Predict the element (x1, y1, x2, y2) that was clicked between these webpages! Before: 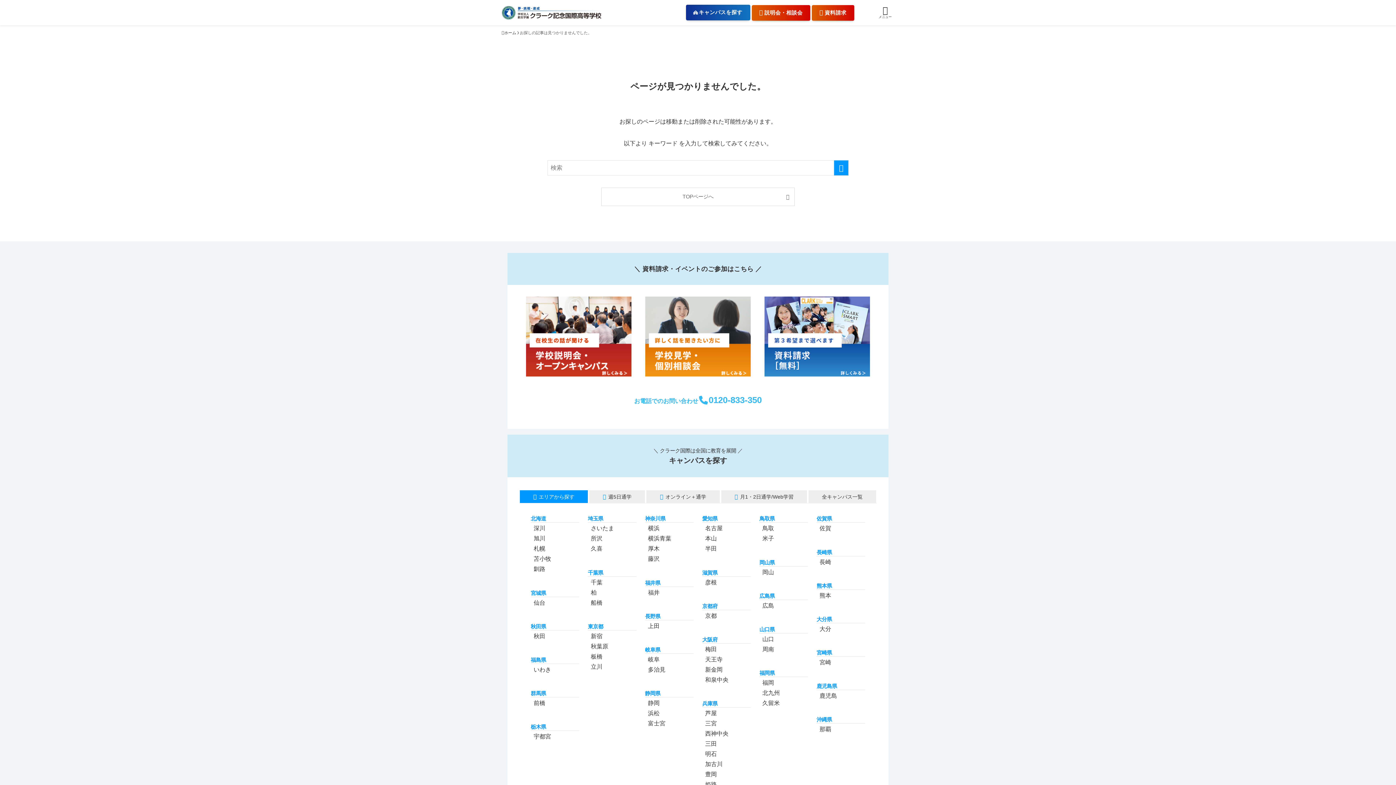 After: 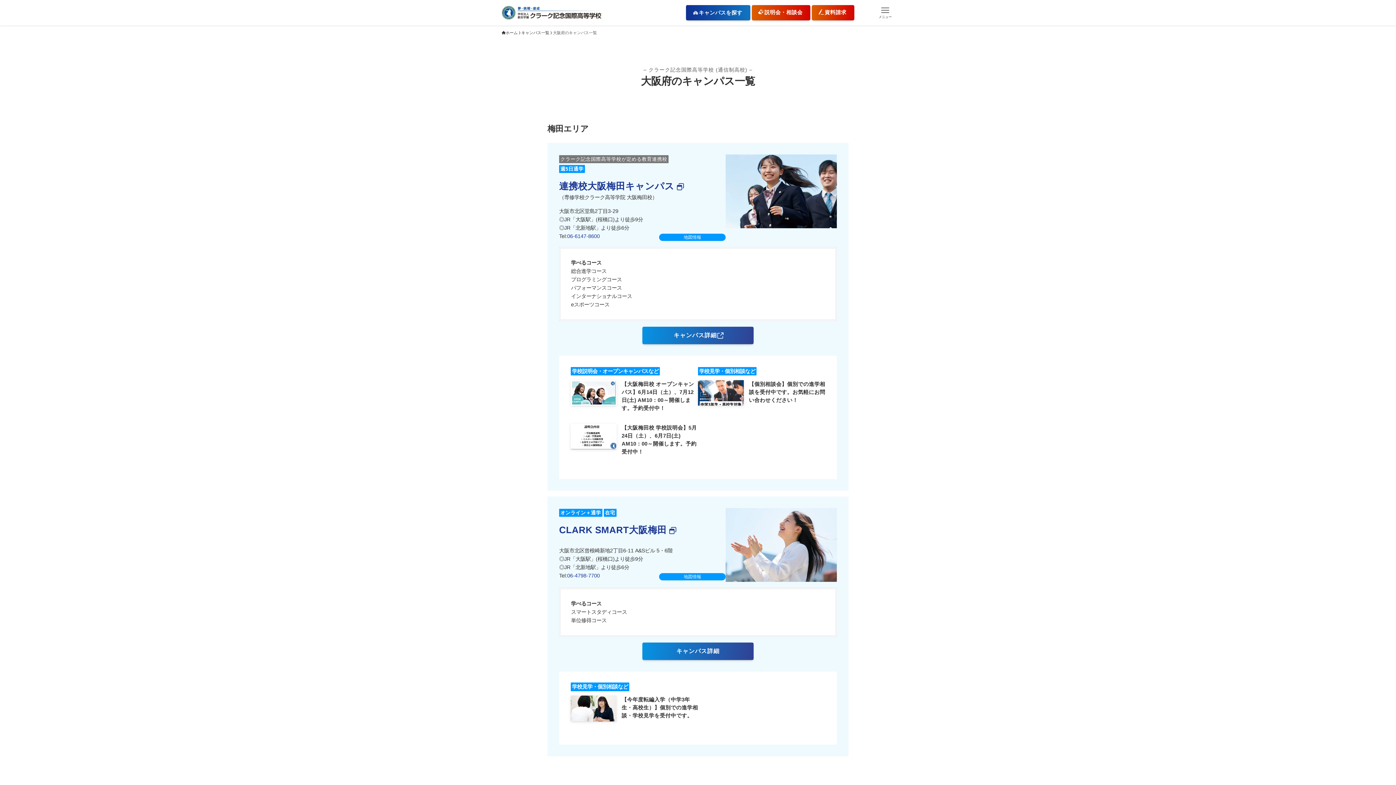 Action: label: 和泉中央 bbox: (705, 677, 728, 683)